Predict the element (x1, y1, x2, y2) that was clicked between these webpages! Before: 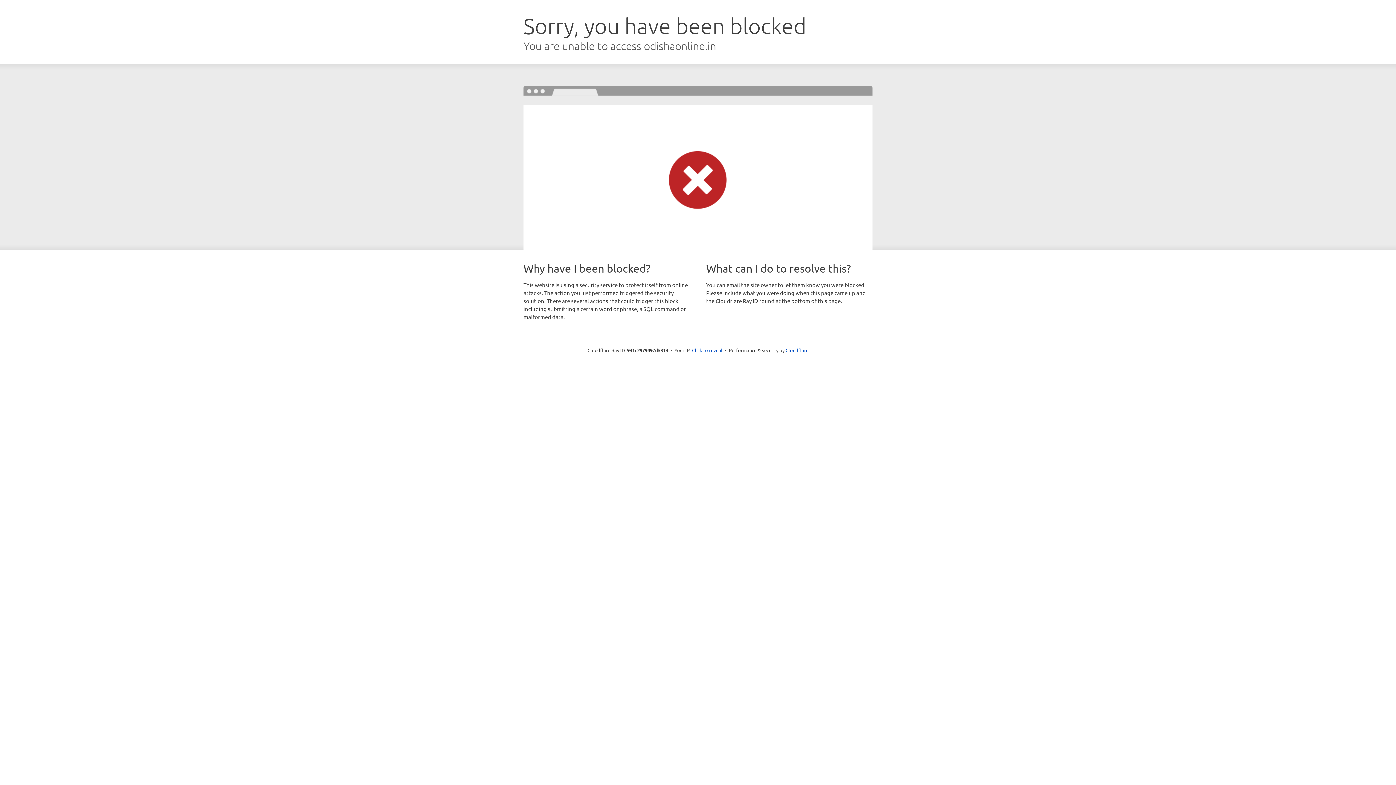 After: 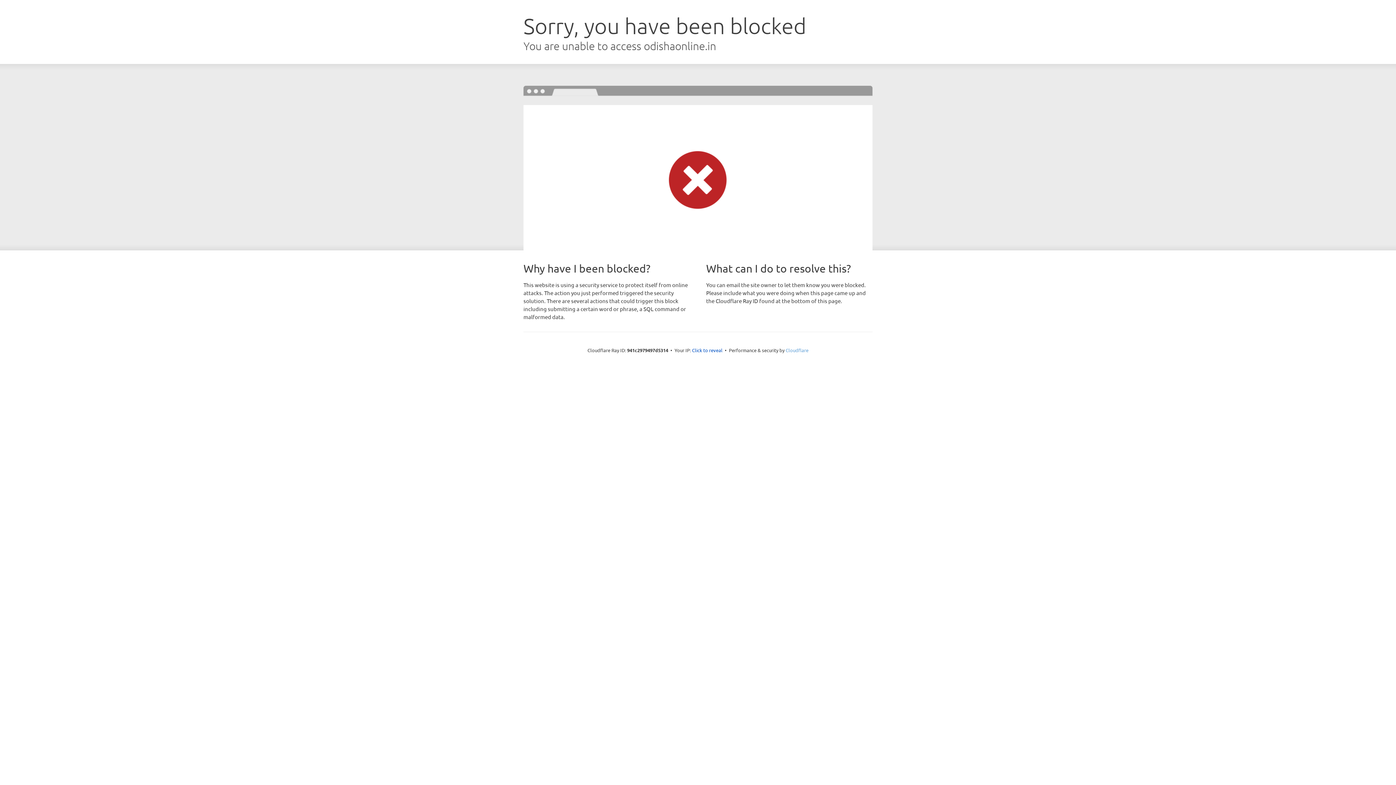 Action: bbox: (785, 347, 808, 353) label: Cloudflare